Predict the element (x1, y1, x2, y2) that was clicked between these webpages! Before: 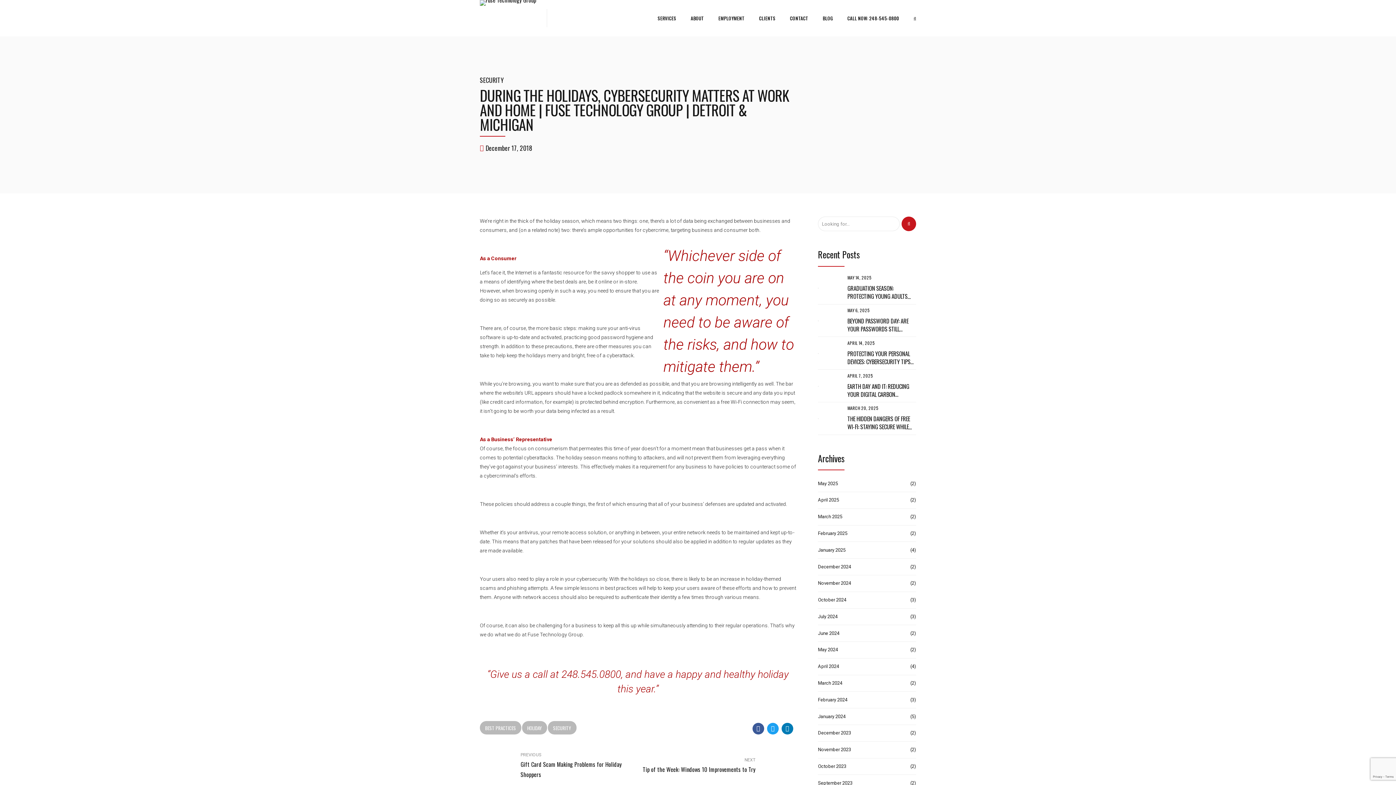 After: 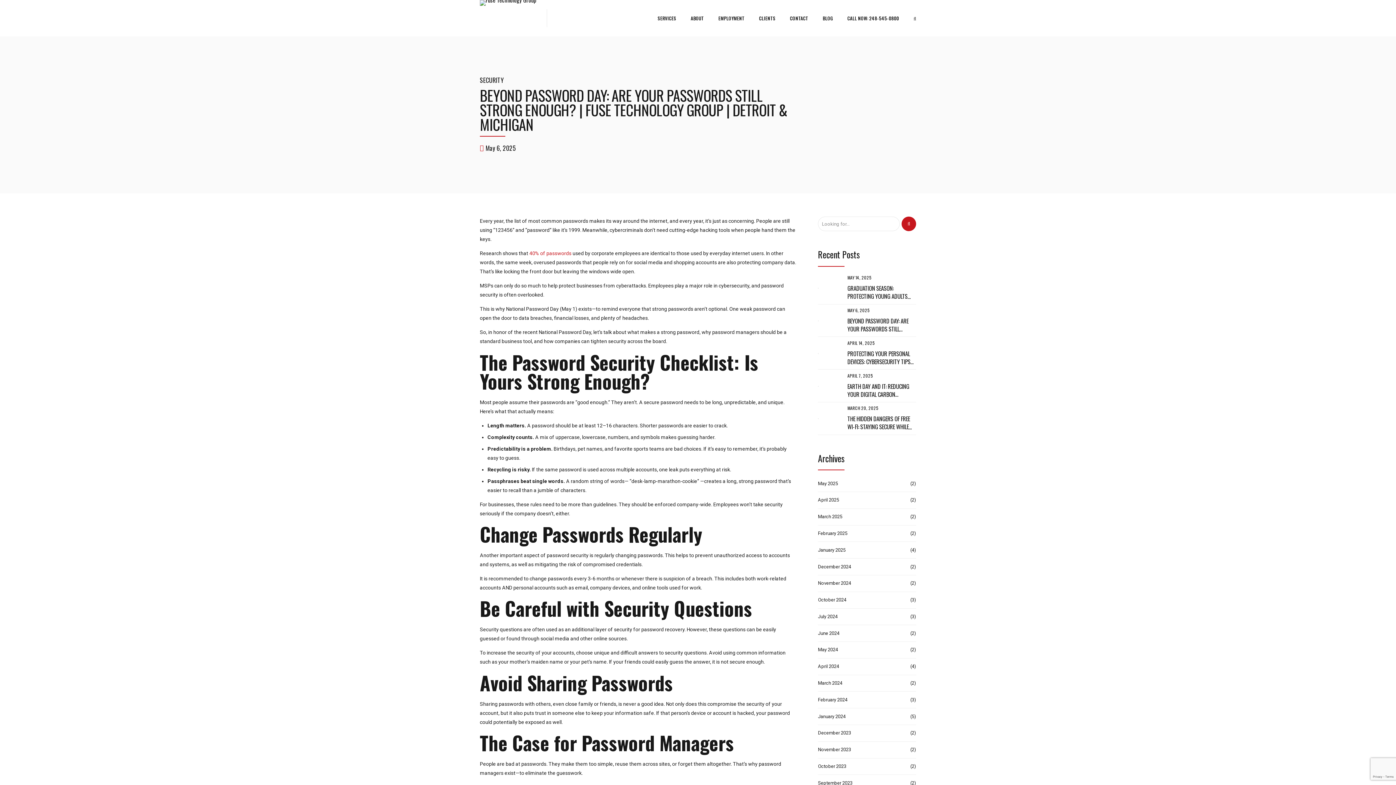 Action: bbox: (818, 320, 844, 321)